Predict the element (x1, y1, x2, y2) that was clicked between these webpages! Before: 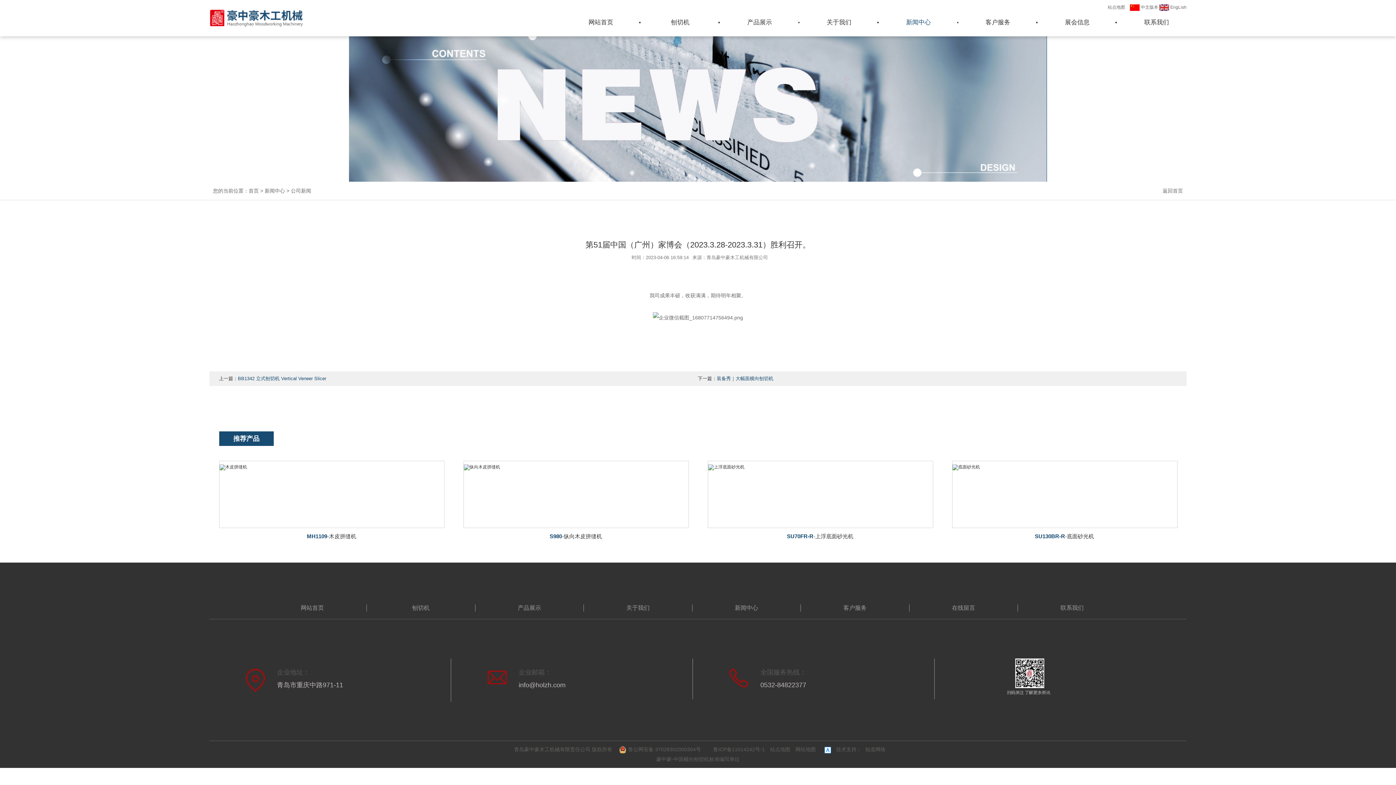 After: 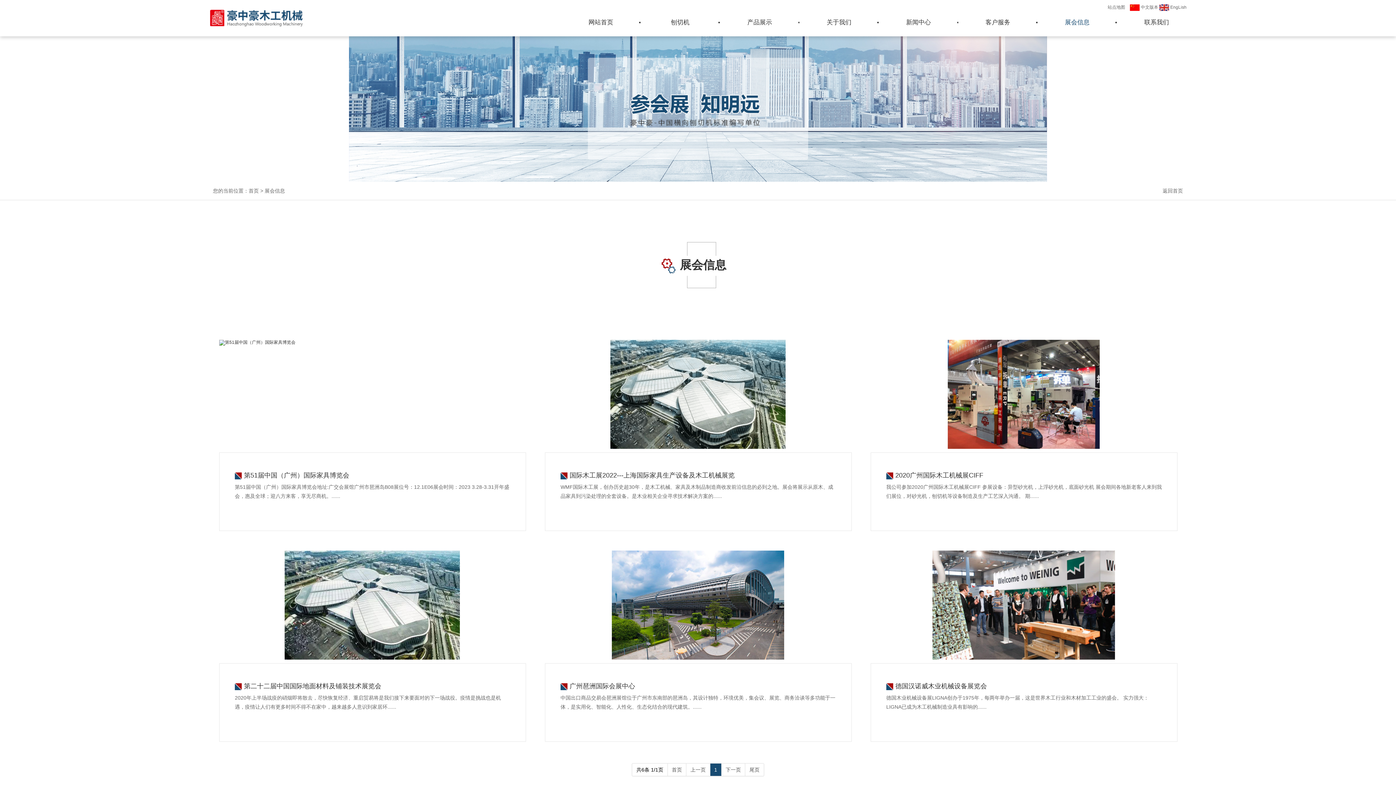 Action: label: 展会信息 bbox: (1037, 18, 1117, 26)